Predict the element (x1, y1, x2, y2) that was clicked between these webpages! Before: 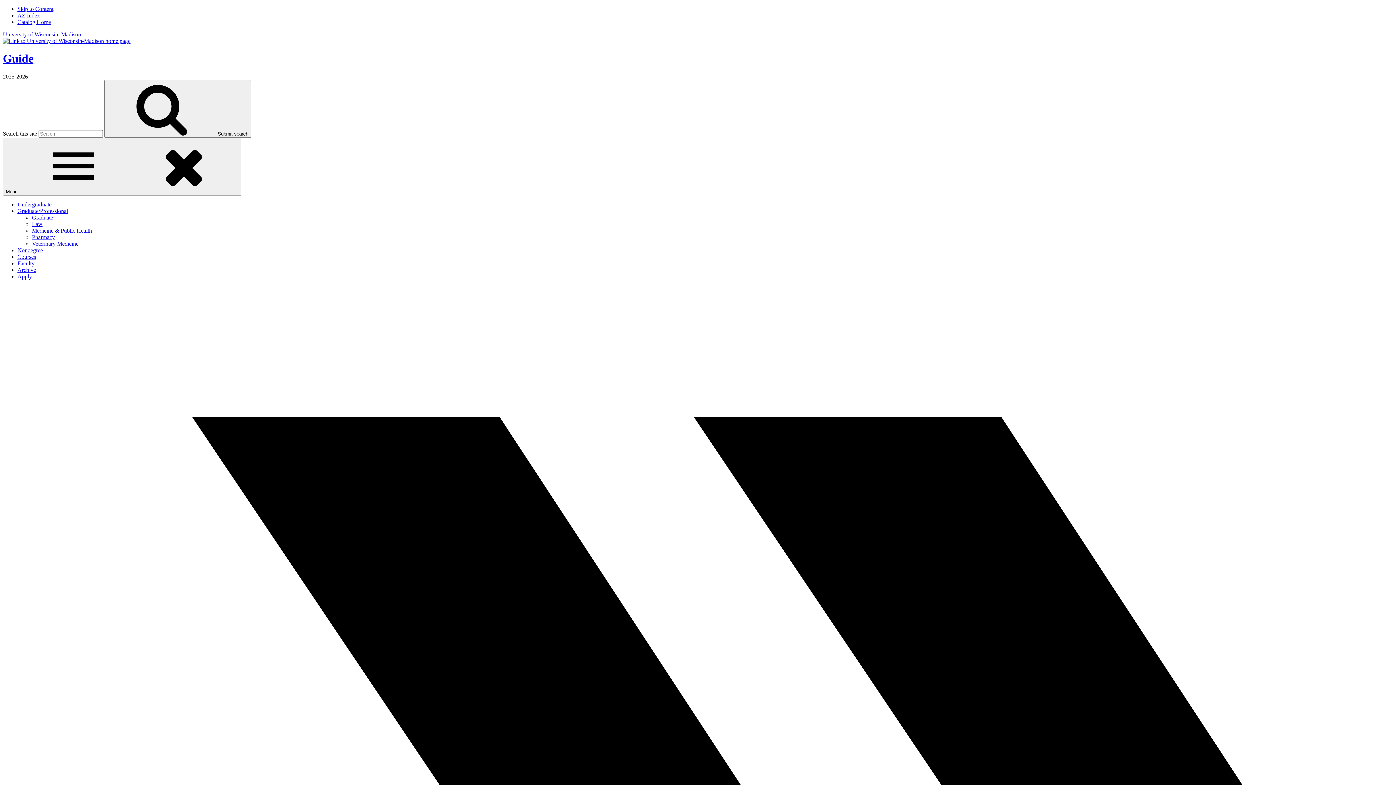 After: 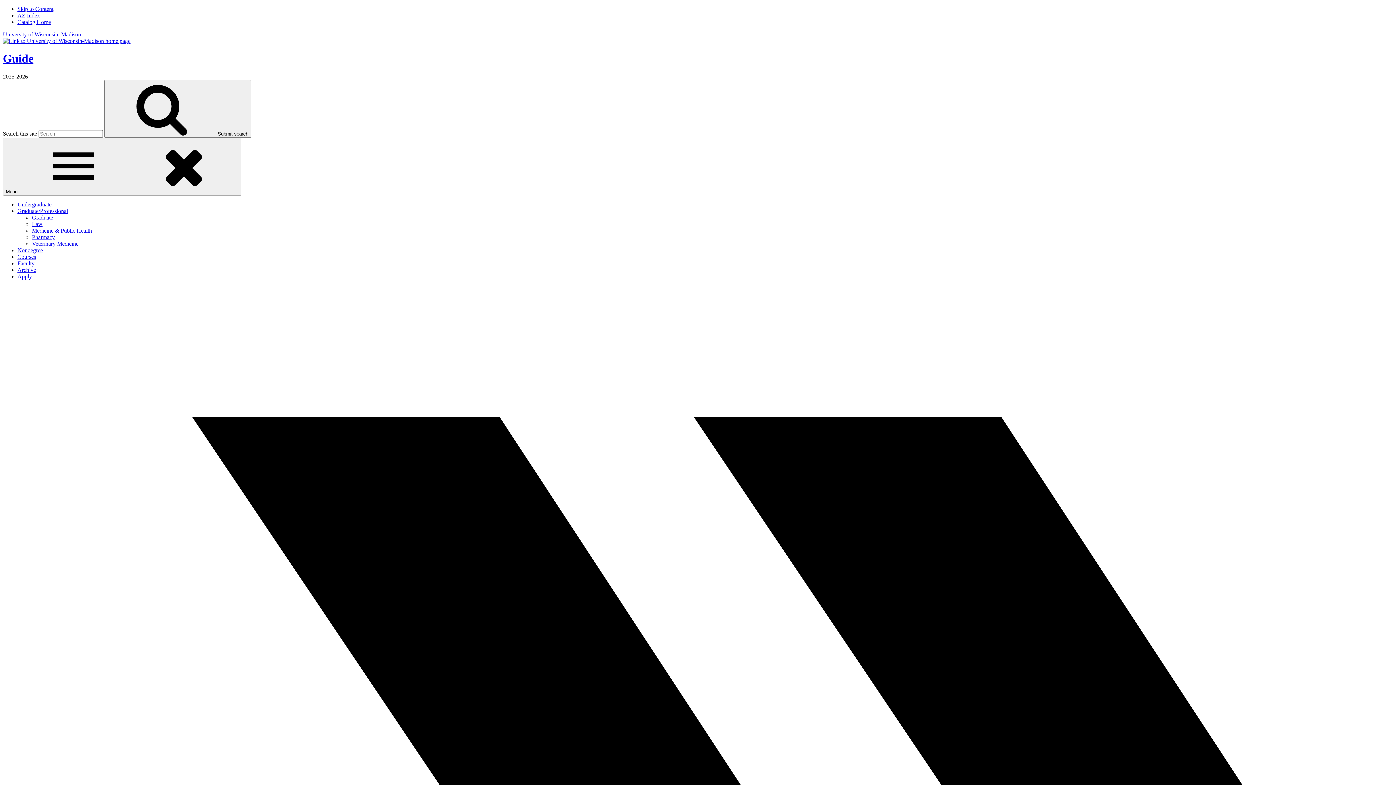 Action: label: Graduate/Professional bbox: (17, 207, 68, 214)